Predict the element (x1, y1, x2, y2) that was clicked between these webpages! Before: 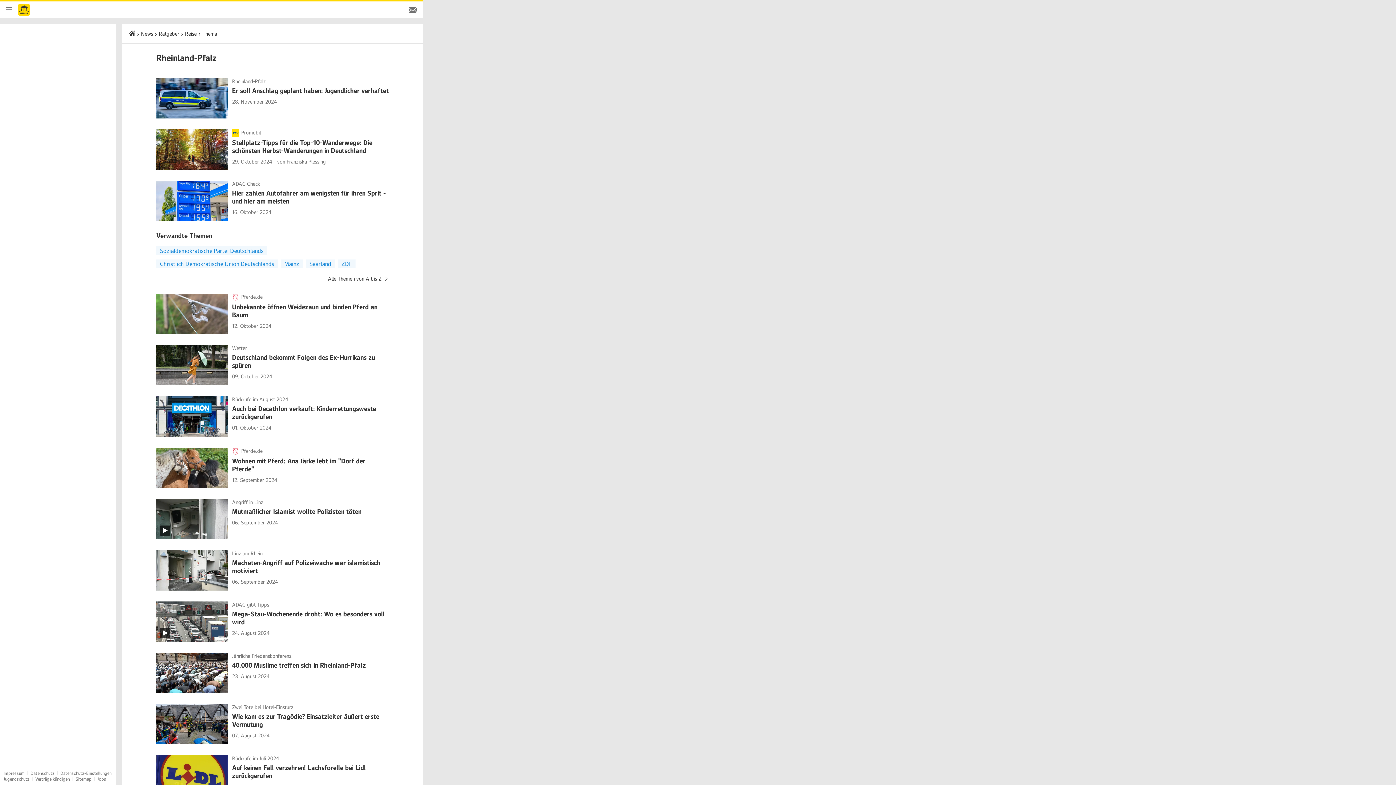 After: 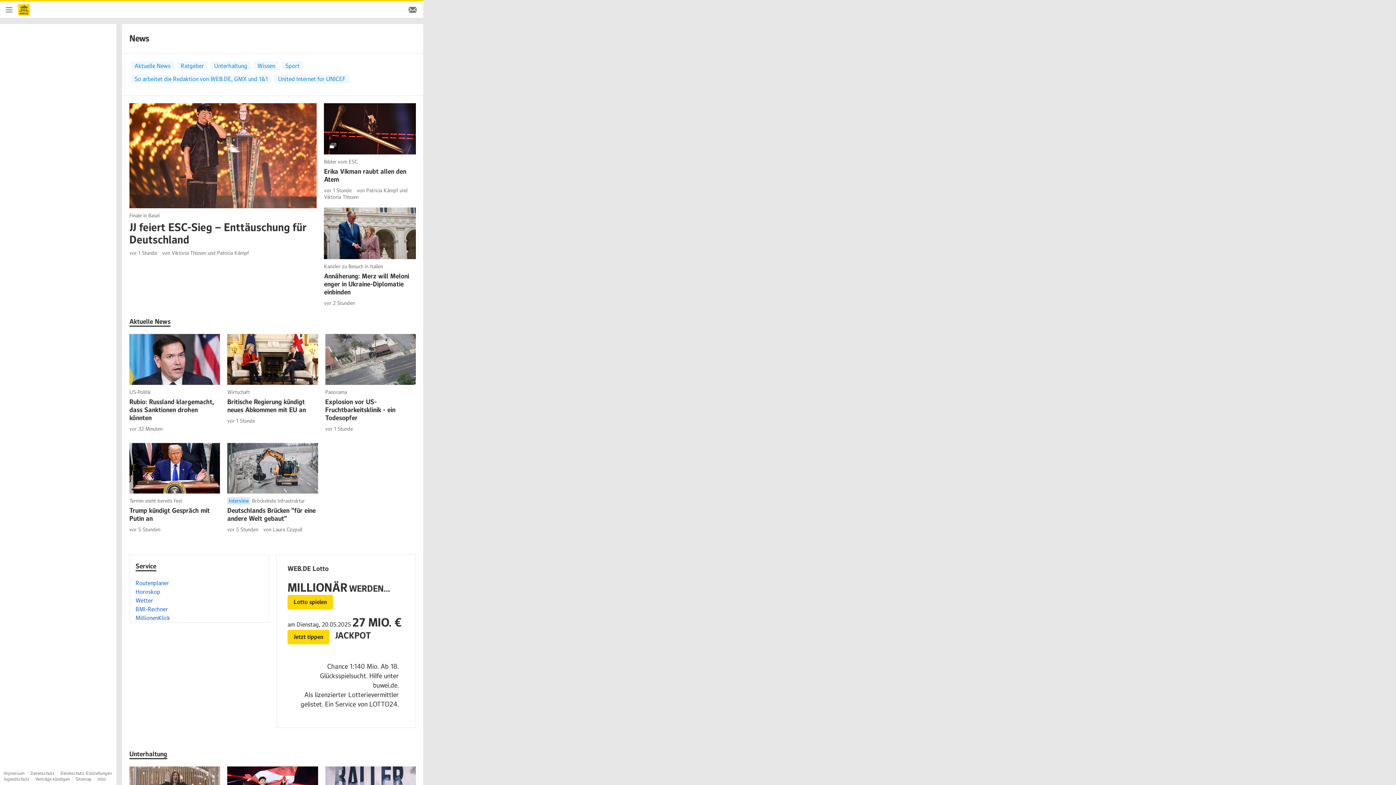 Action: bbox: (141, 30, 153, 37) label: News